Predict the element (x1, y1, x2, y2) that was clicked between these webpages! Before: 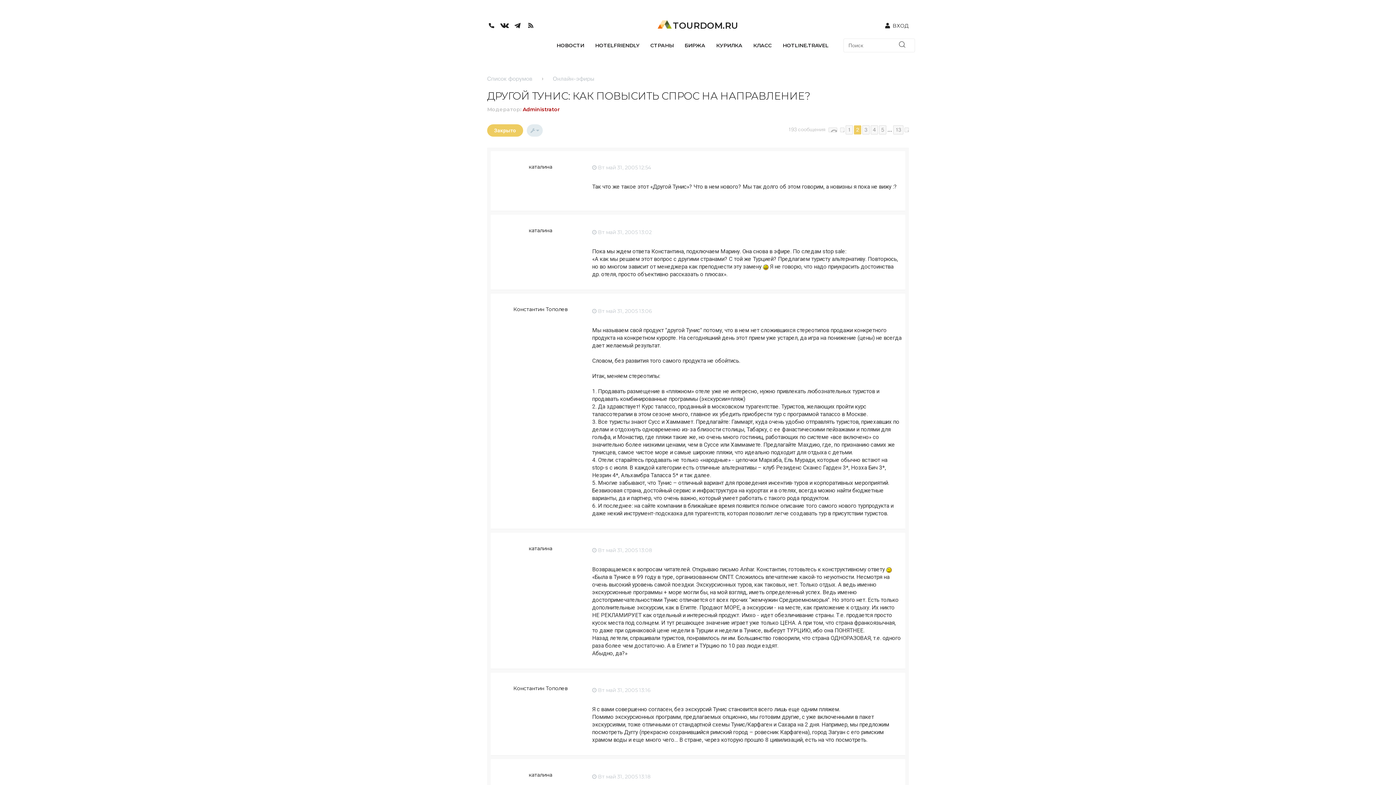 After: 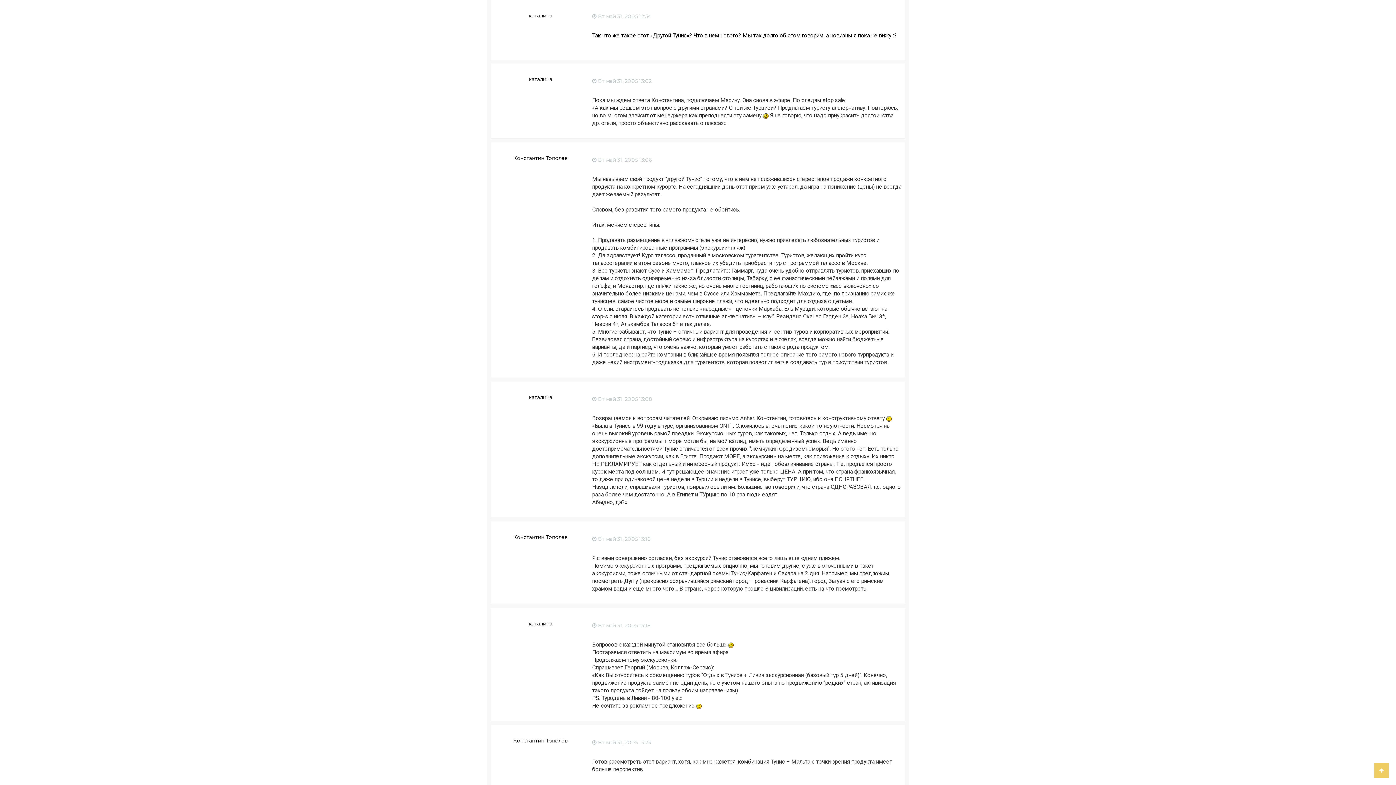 Action: label:  Вт май 31, 2005 12:54 bbox: (592, 164, 651, 170)